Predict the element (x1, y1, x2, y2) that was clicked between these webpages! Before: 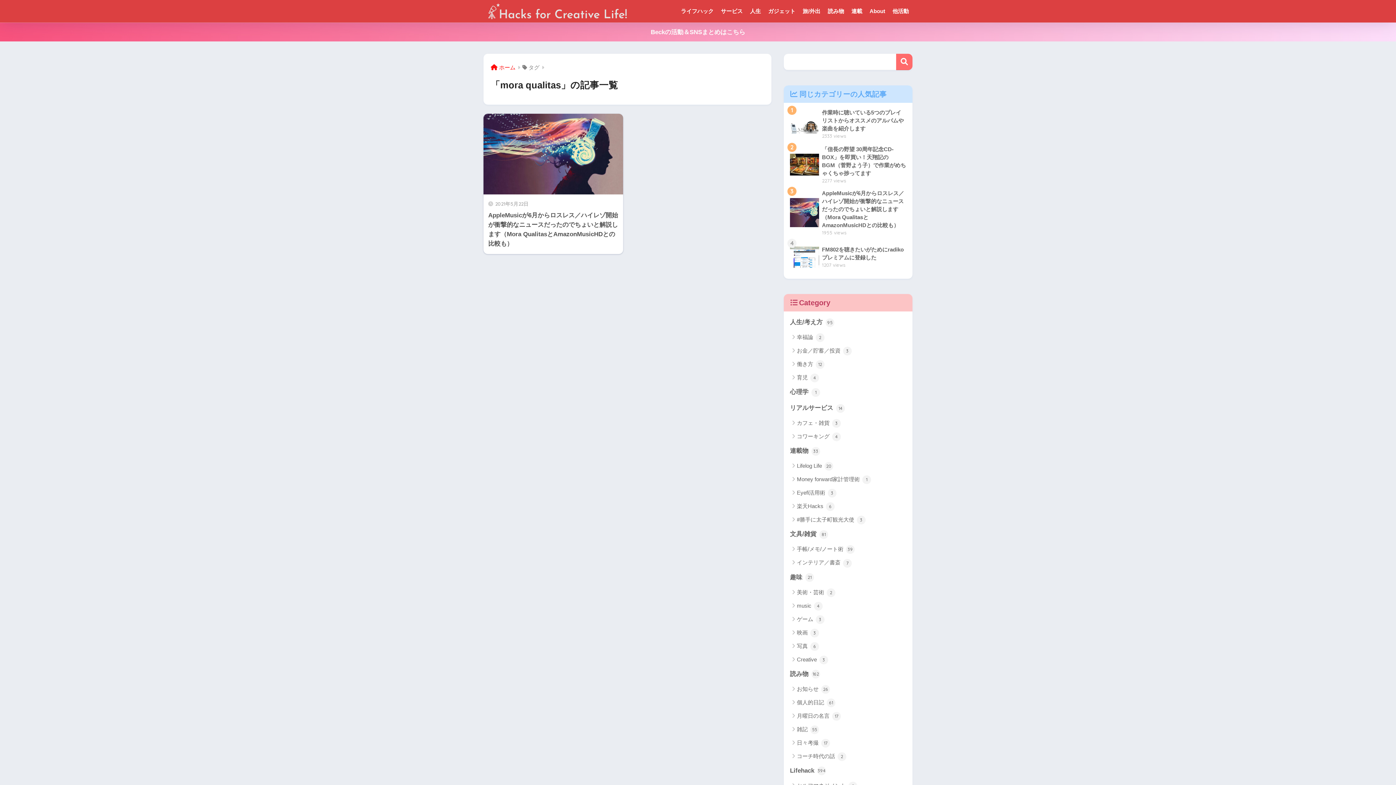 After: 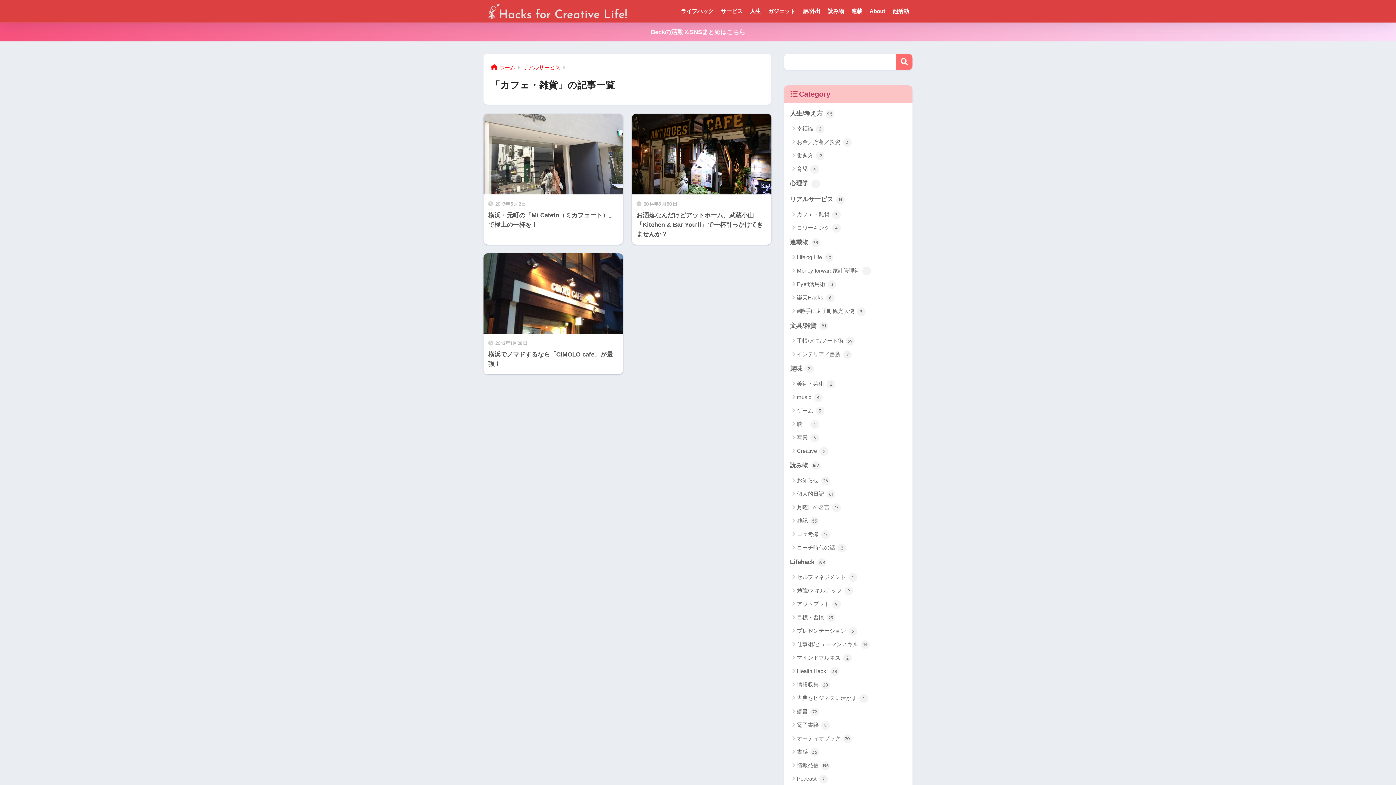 Action: label: カフェ・雑貨 3 bbox: (787, 416, 909, 429)